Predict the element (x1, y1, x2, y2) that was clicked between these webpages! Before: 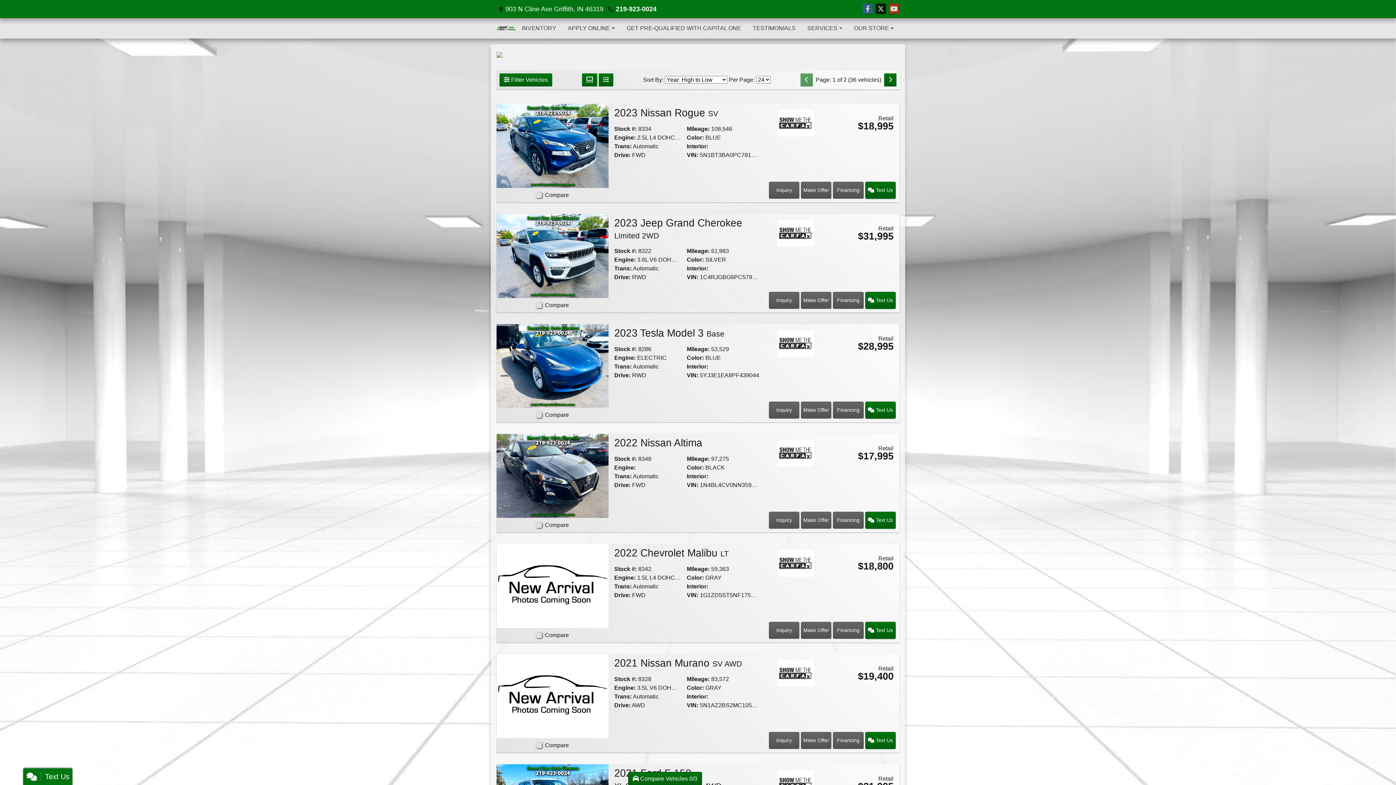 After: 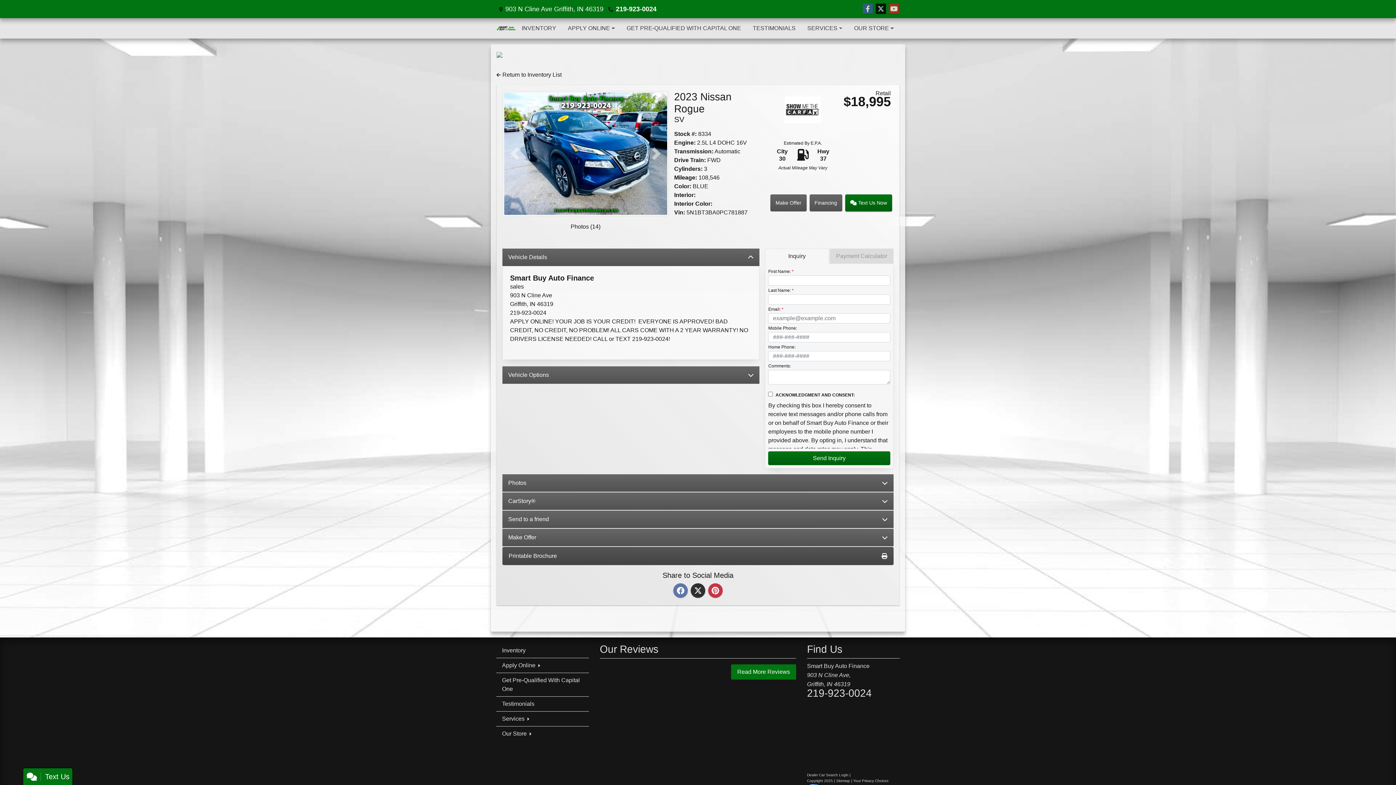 Action: label: Car Story bbox: (795, 142, 796, 143)